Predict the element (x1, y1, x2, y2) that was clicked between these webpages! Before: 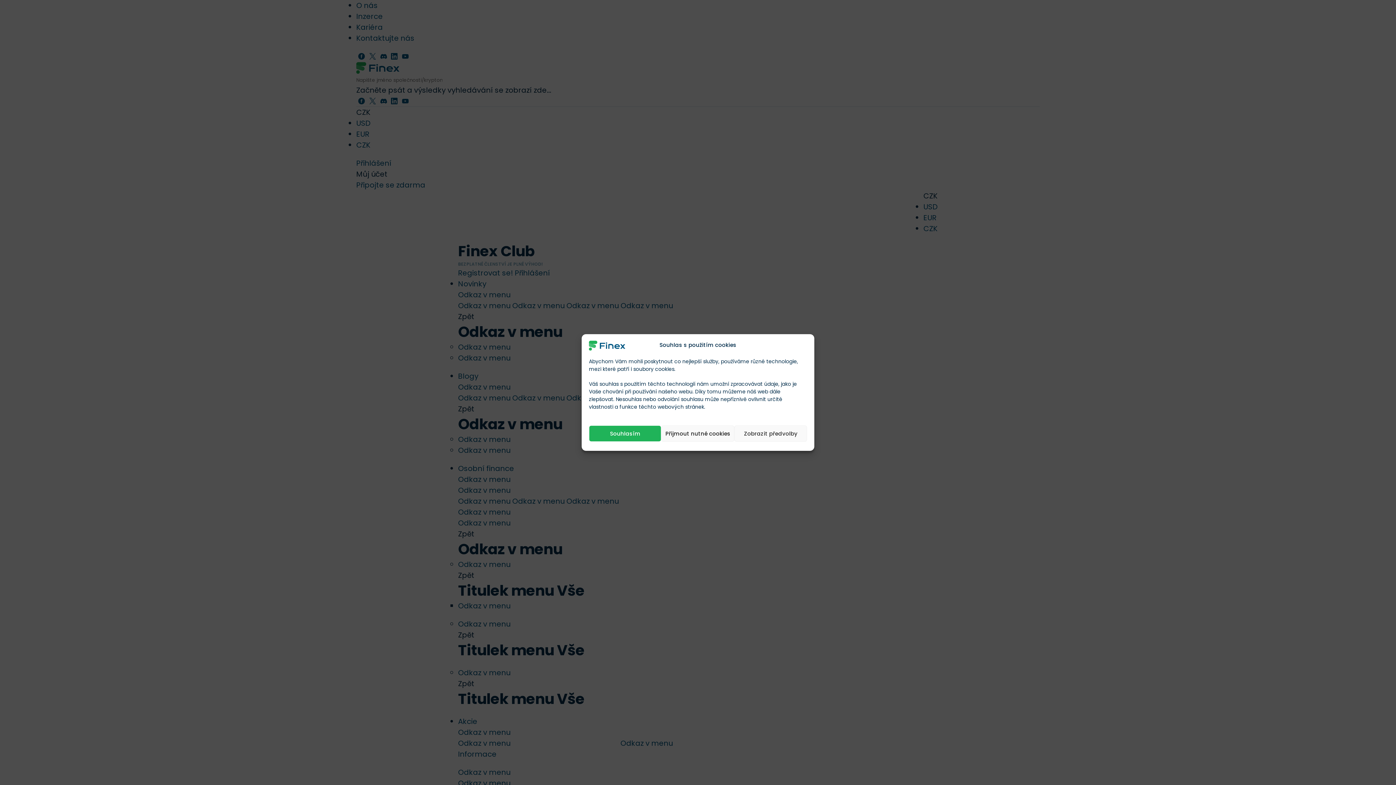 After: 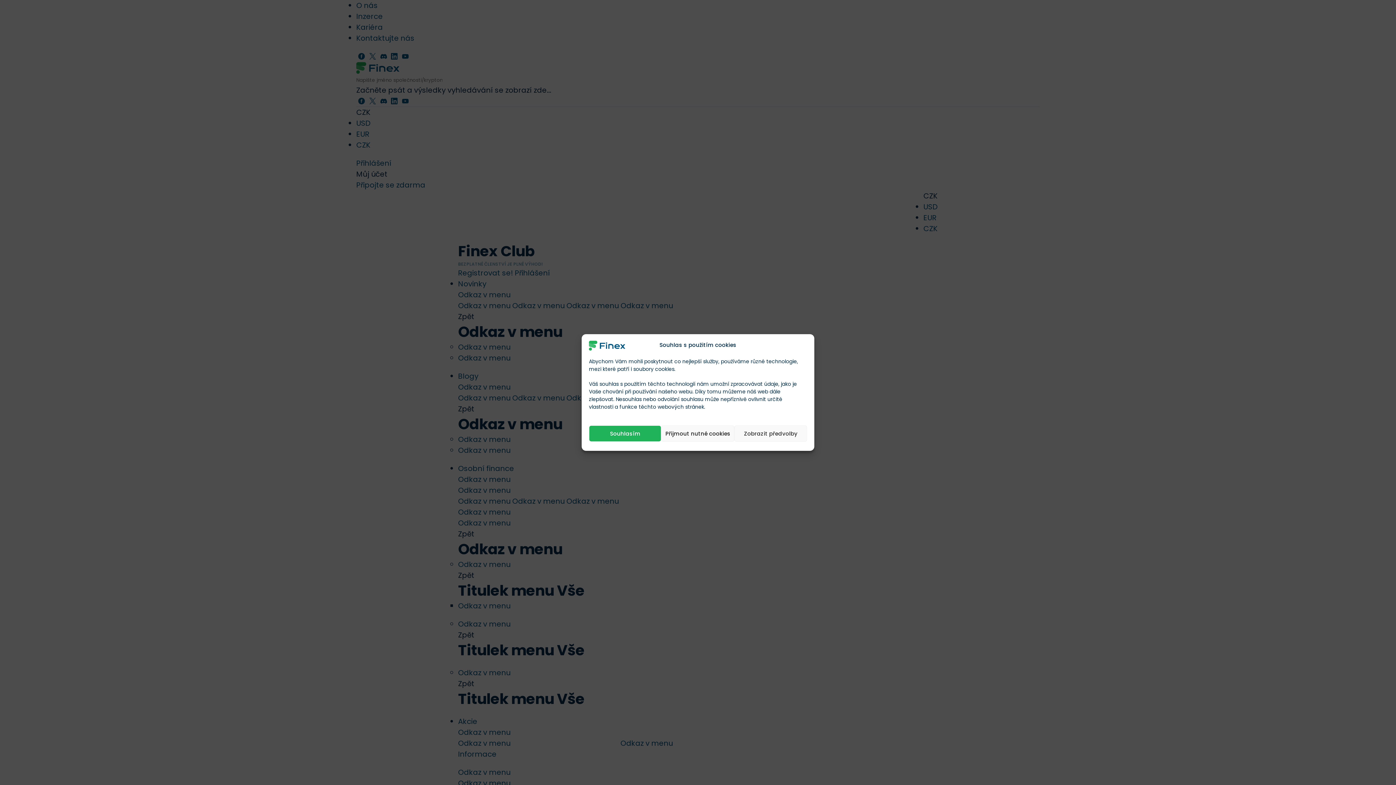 Action: bbox: (589, 340, 625, 350)